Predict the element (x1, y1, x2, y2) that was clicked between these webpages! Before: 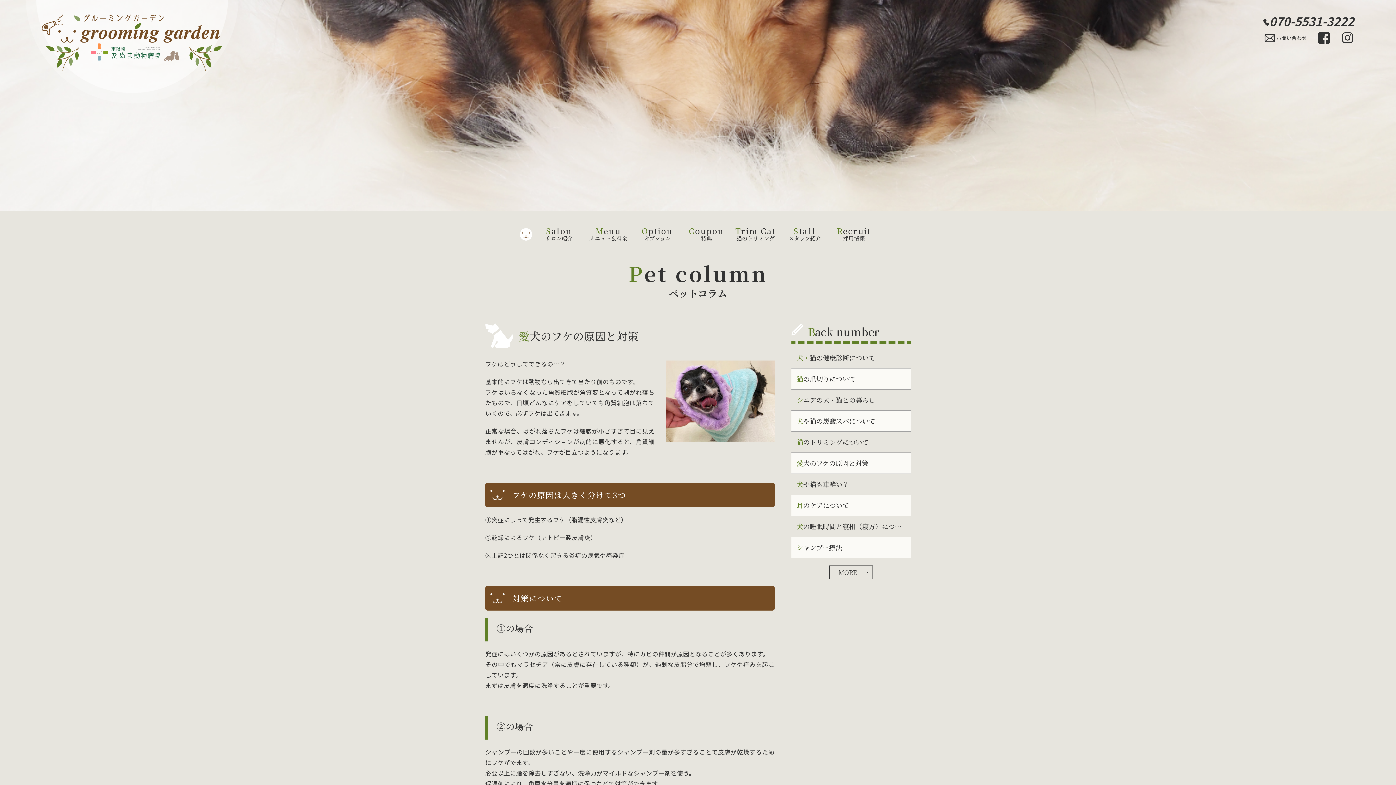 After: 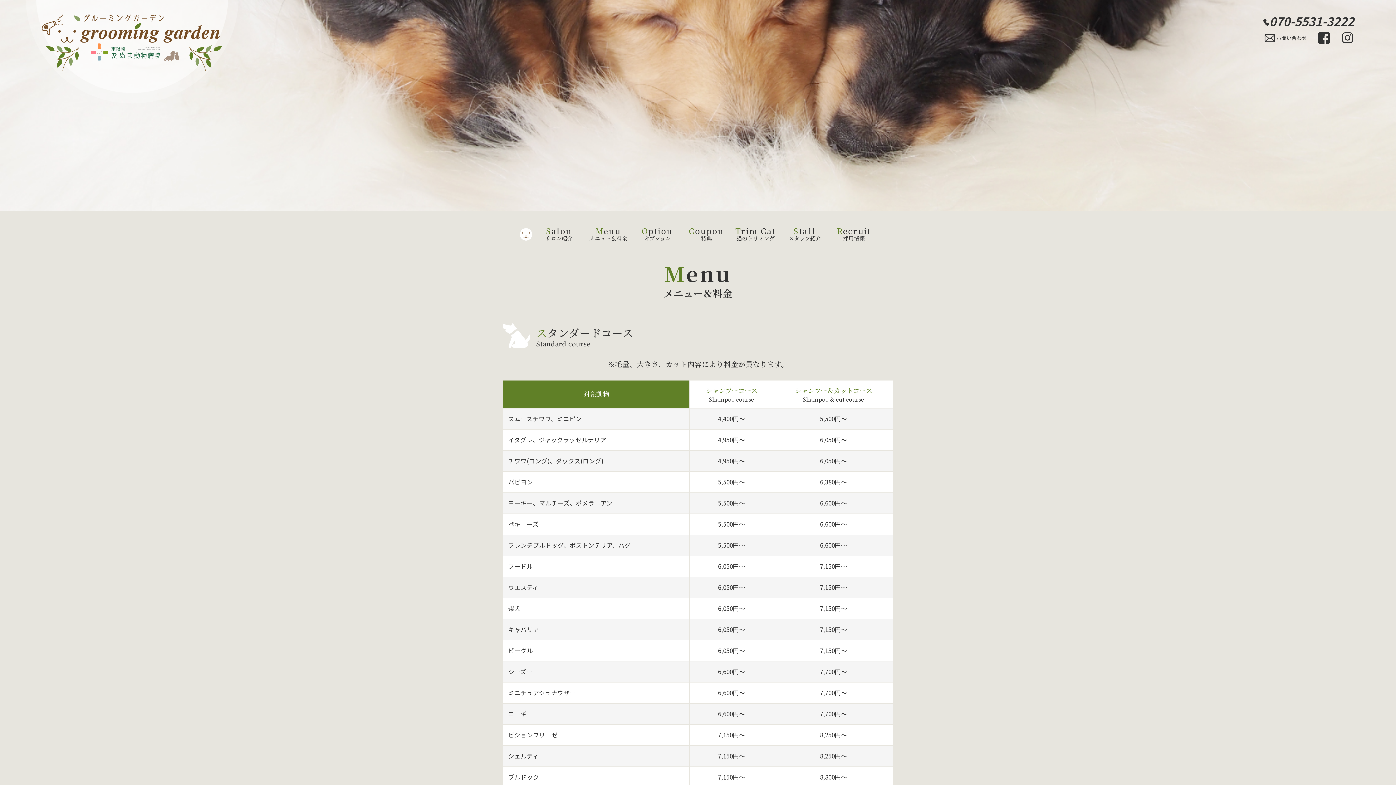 Action: bbox: (586, 221, 630, 247) label: Menu
メニュー＆料金